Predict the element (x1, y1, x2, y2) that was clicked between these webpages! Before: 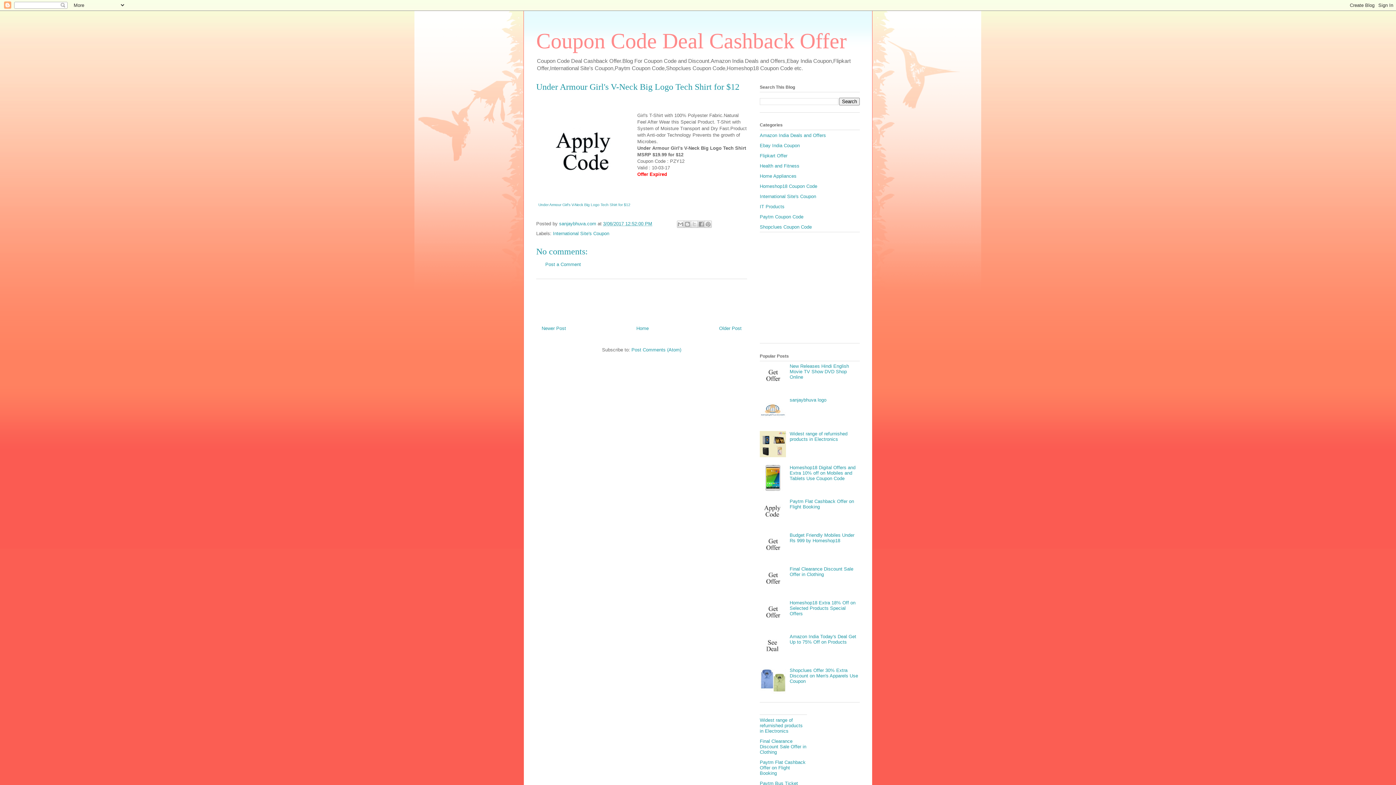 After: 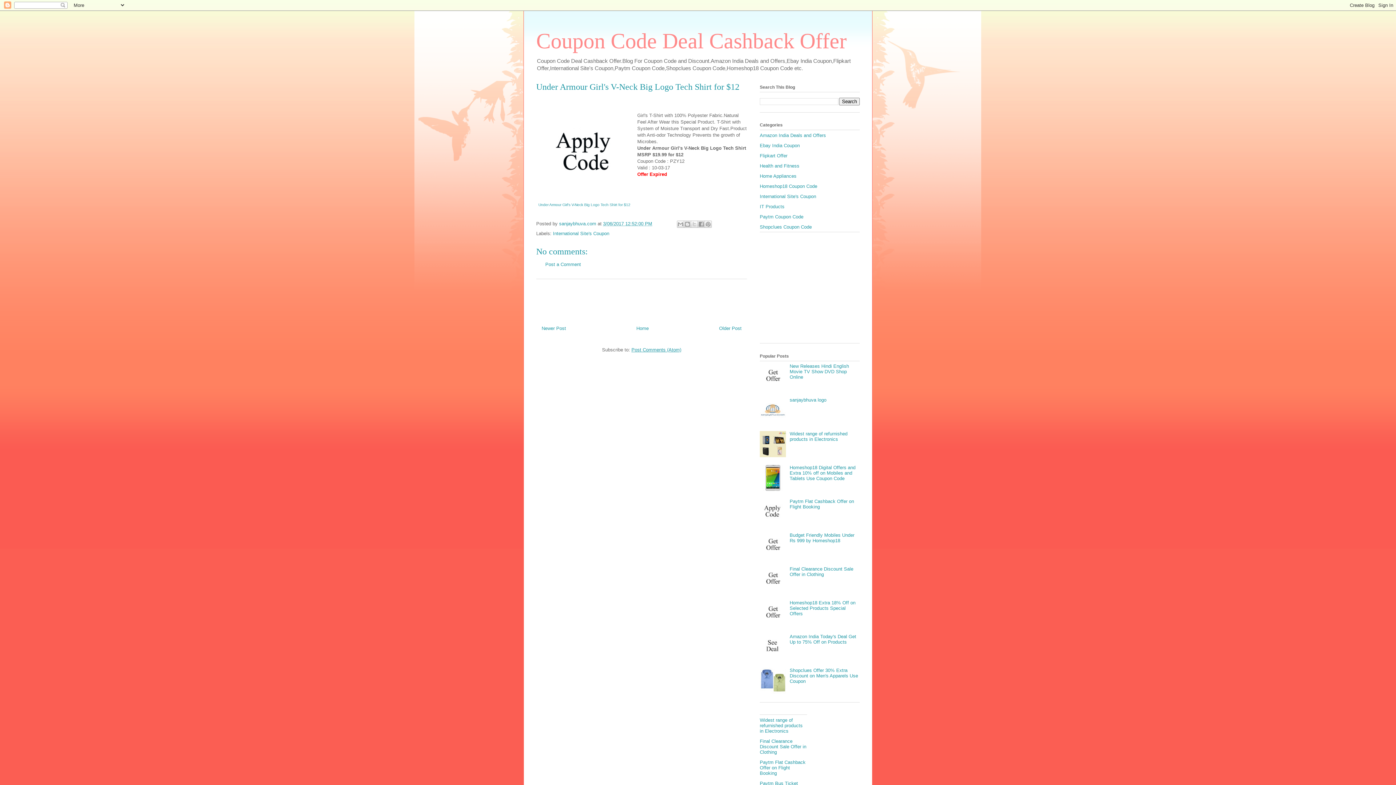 Action: label: Post Comments (Atom) bbox: (631, 347, 681, 352)